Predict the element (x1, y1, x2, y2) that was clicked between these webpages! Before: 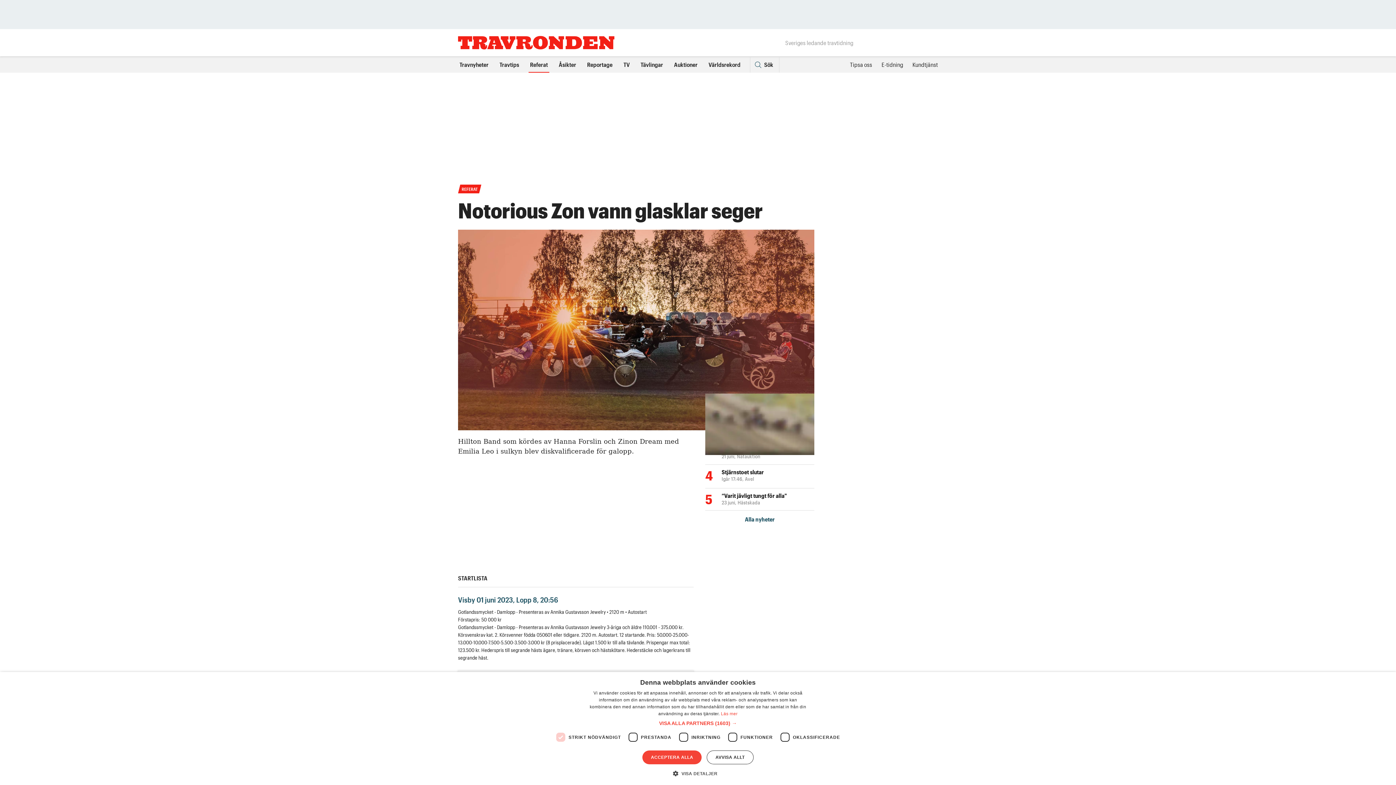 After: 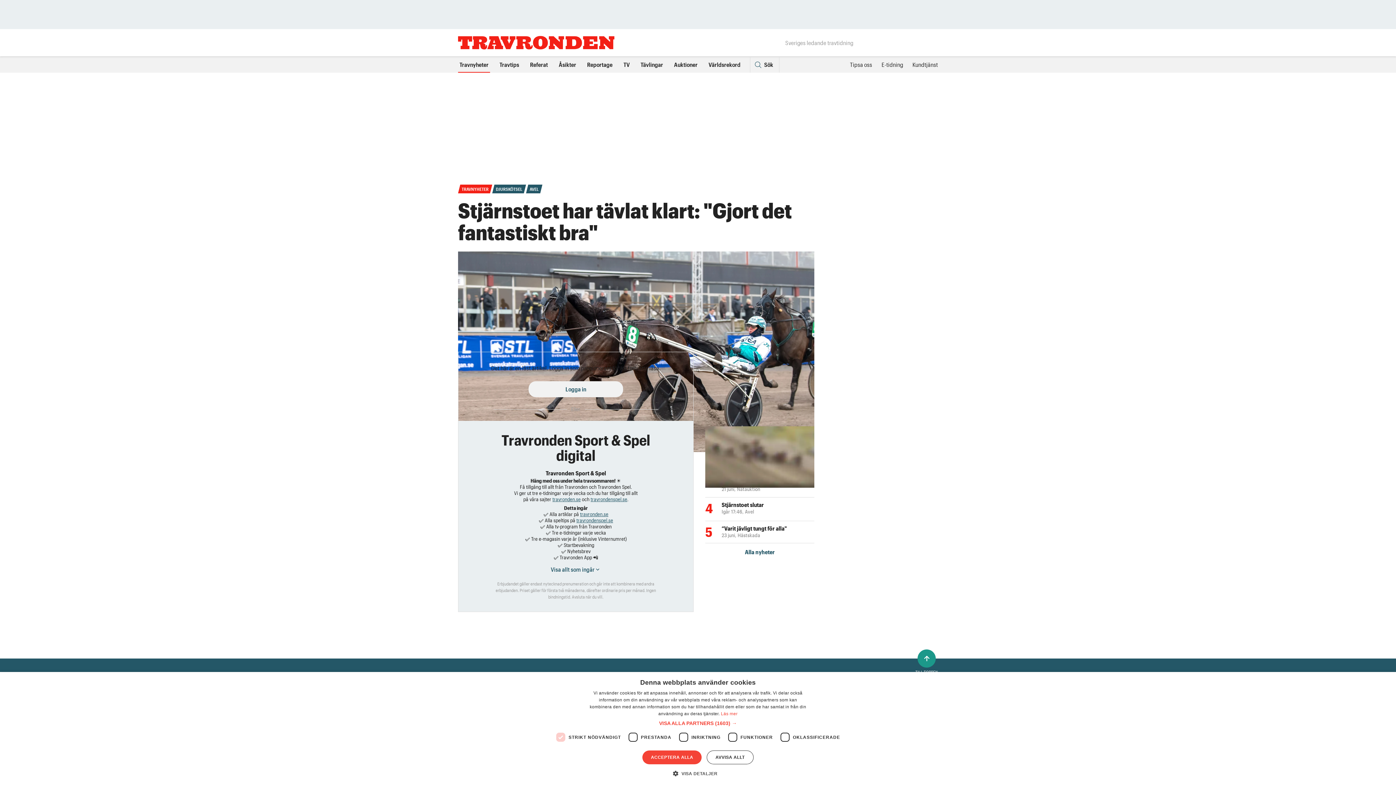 Action: label: 4
Stjärnstoet slutar
Igår 17:46, Avel bbox: (705, 469, 814, 484)